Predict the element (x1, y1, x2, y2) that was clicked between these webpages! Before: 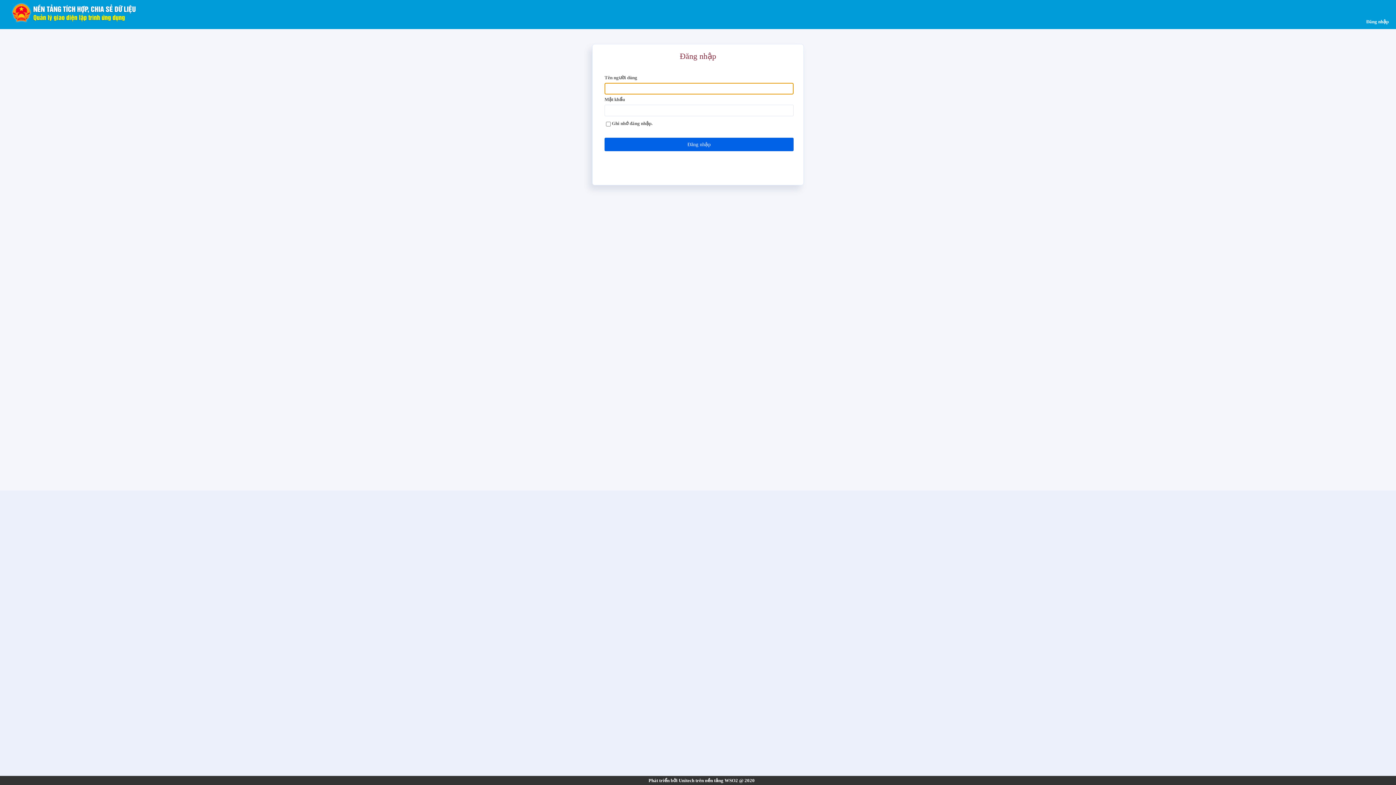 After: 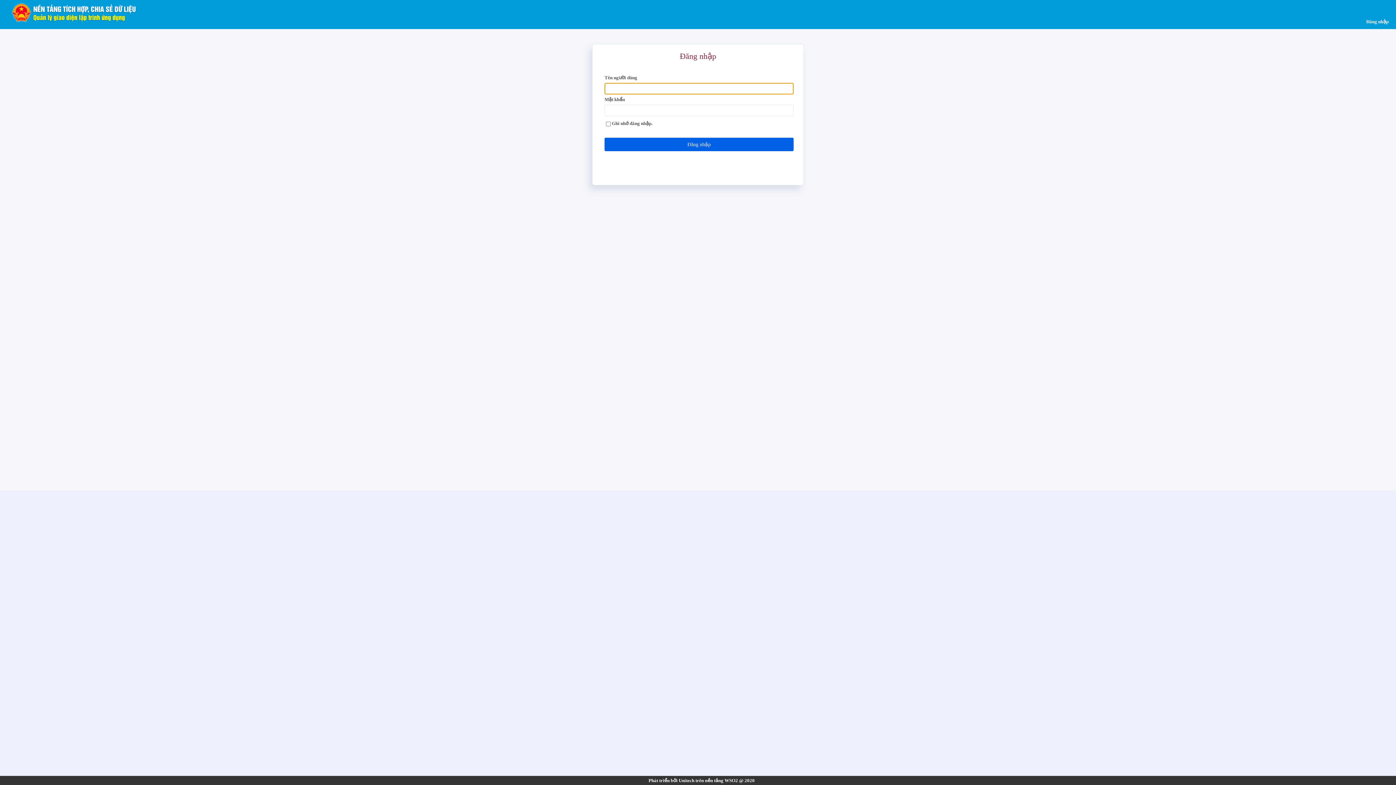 Action: bbox: (10, 0, 100, 22)